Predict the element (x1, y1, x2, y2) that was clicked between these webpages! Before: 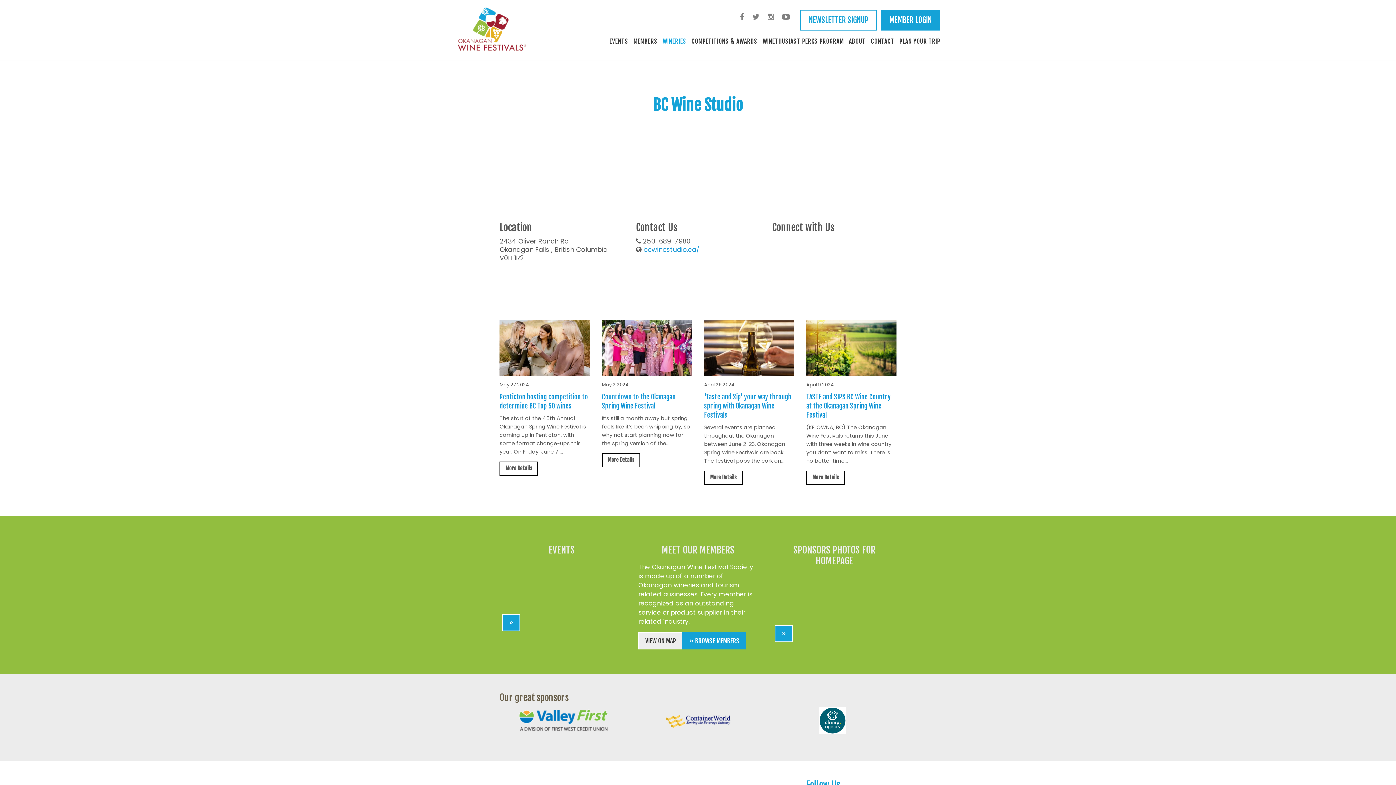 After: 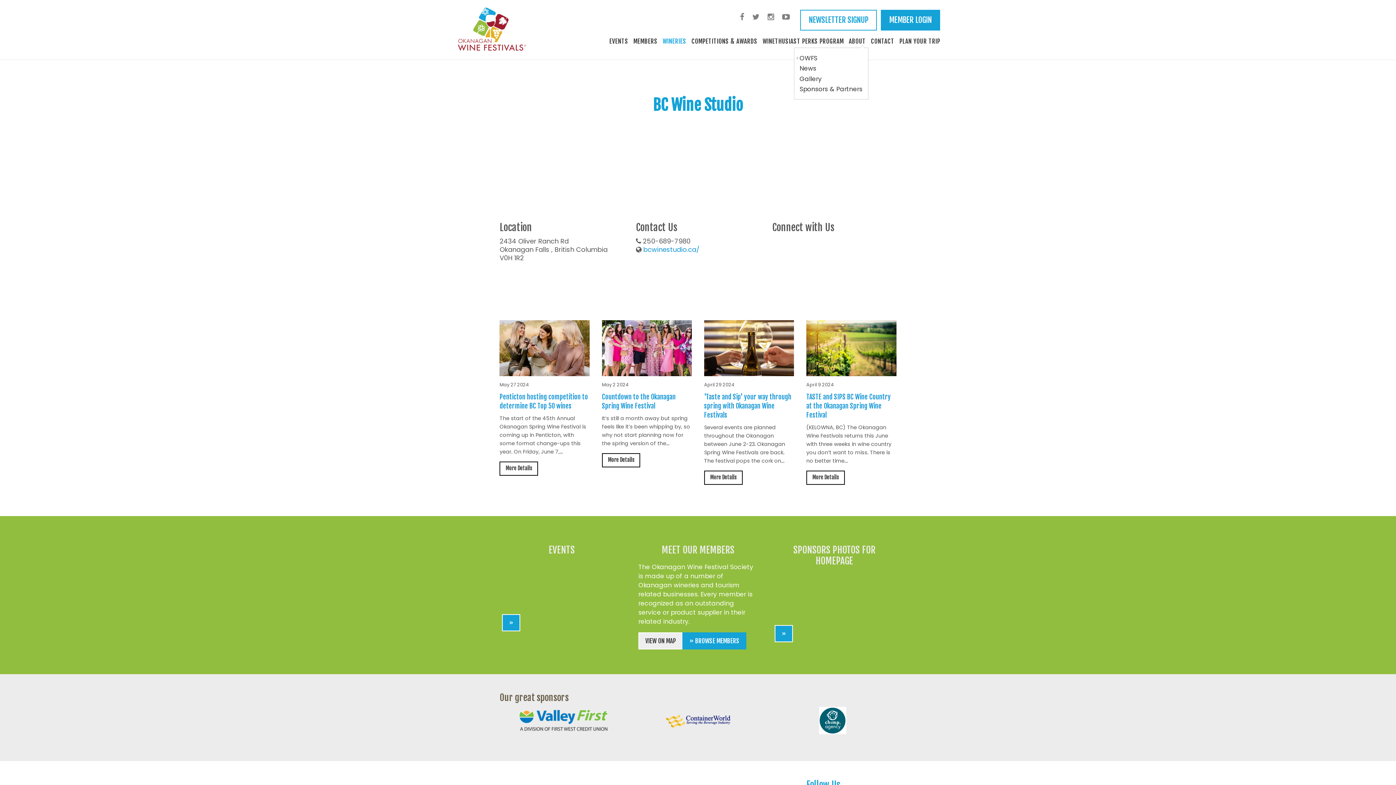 Action: bbox: (846, 35, 868, 47) label: ABOUT